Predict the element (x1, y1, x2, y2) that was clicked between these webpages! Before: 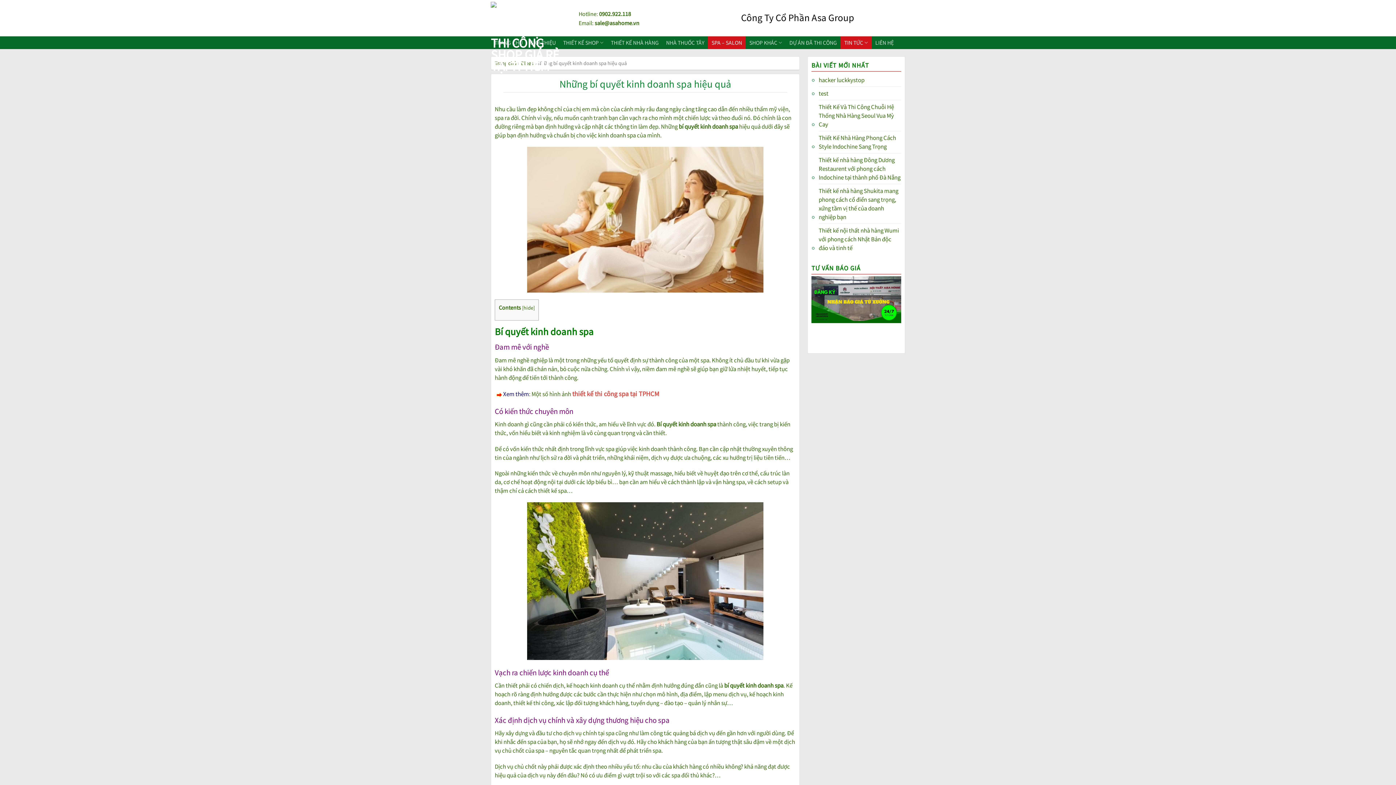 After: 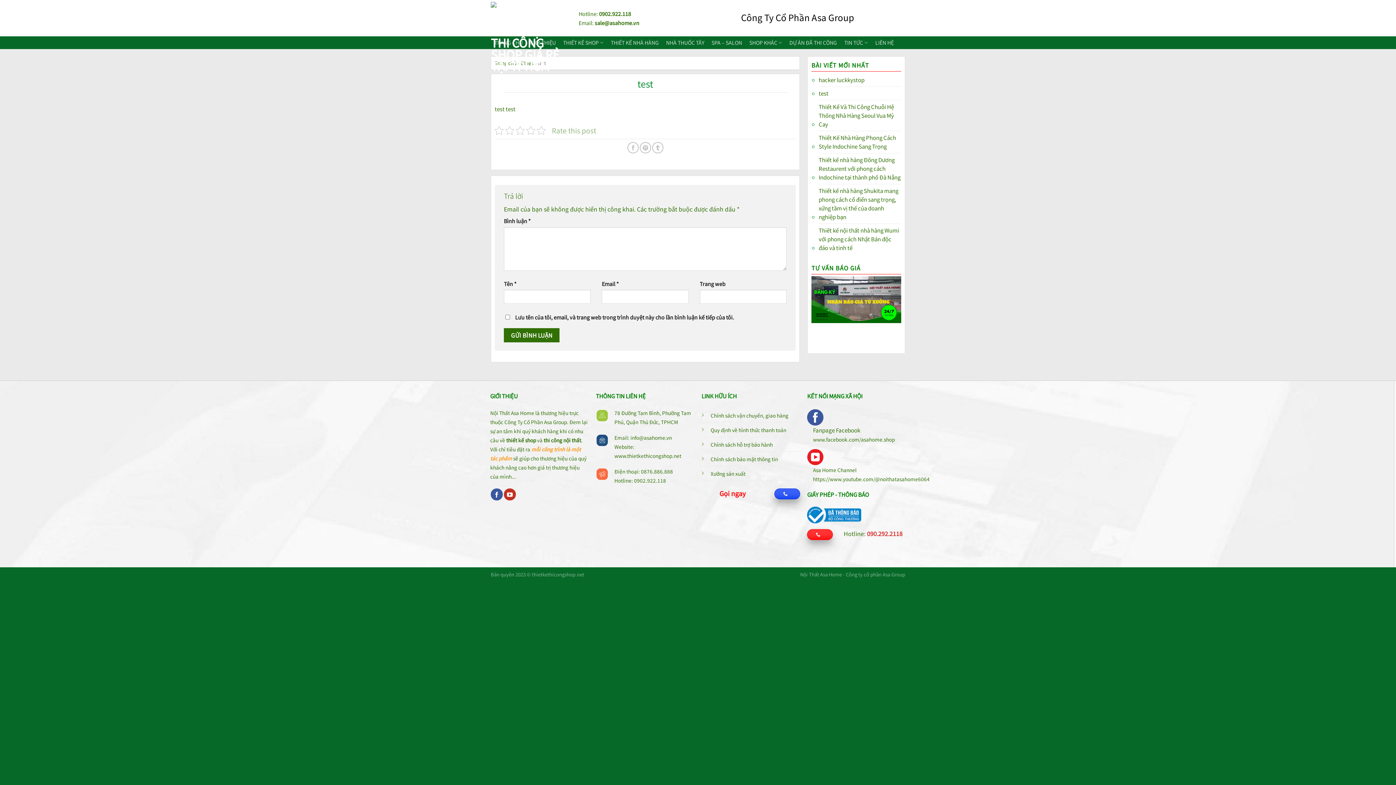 Action: bbox: (818, 86, 828, 100) label: test